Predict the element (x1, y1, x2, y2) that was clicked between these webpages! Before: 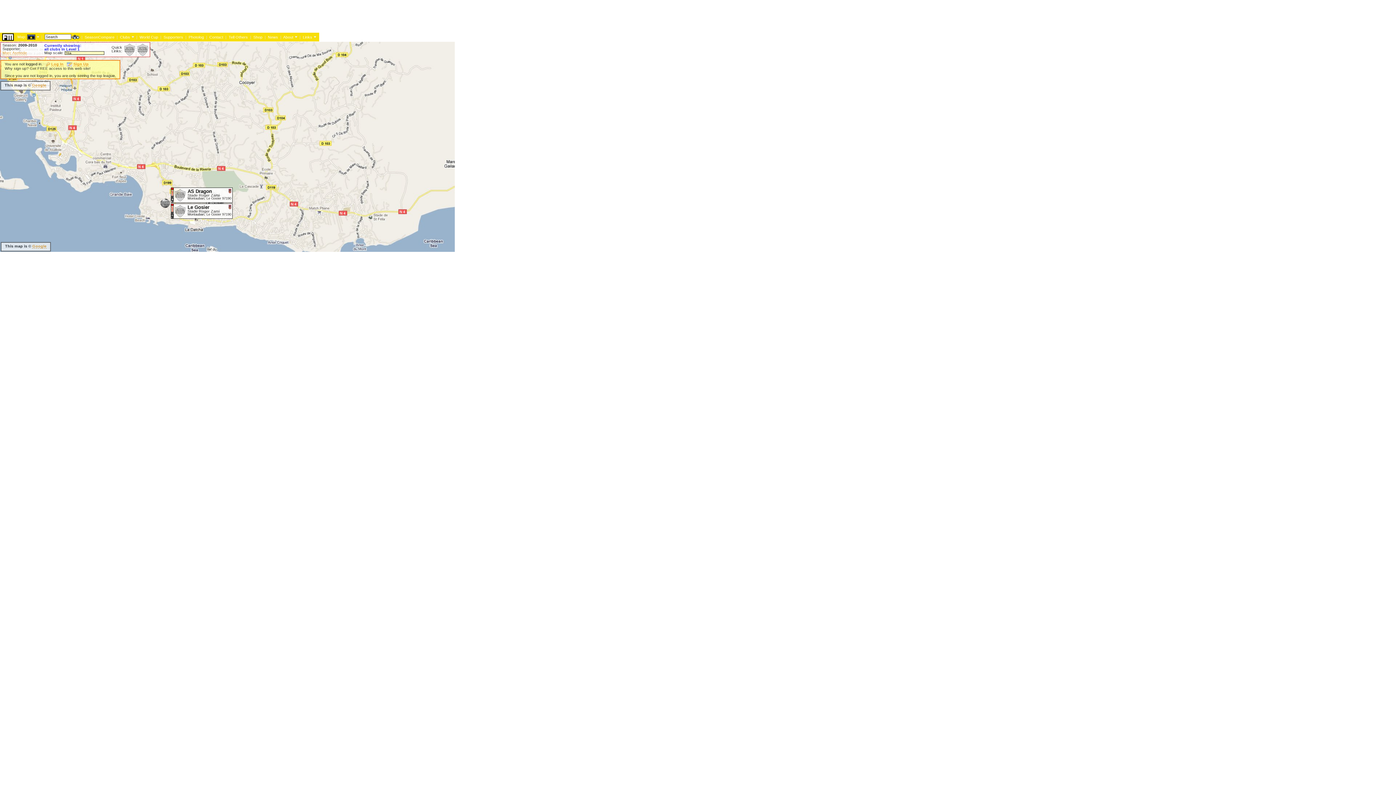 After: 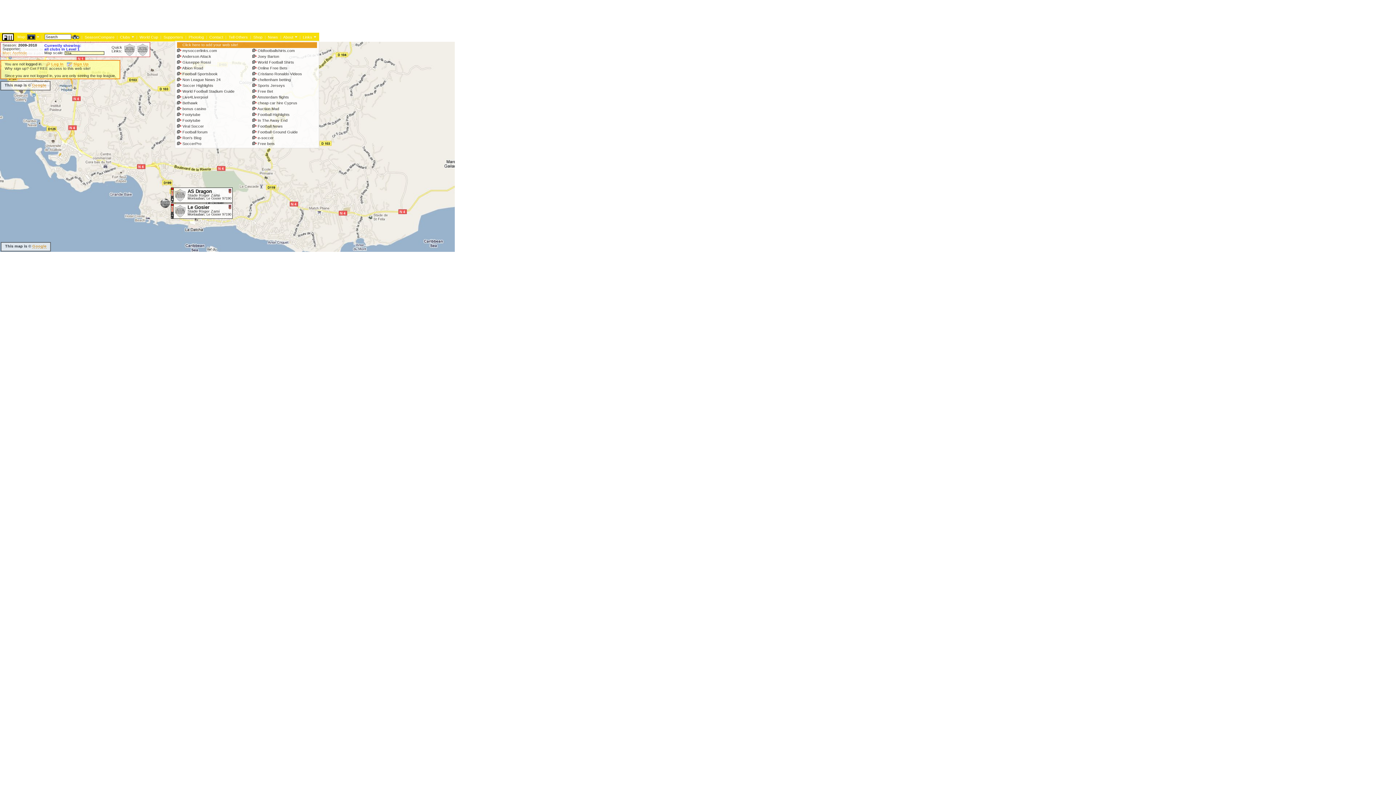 Action: bbox: (302, 34, 312, 39) label: Links